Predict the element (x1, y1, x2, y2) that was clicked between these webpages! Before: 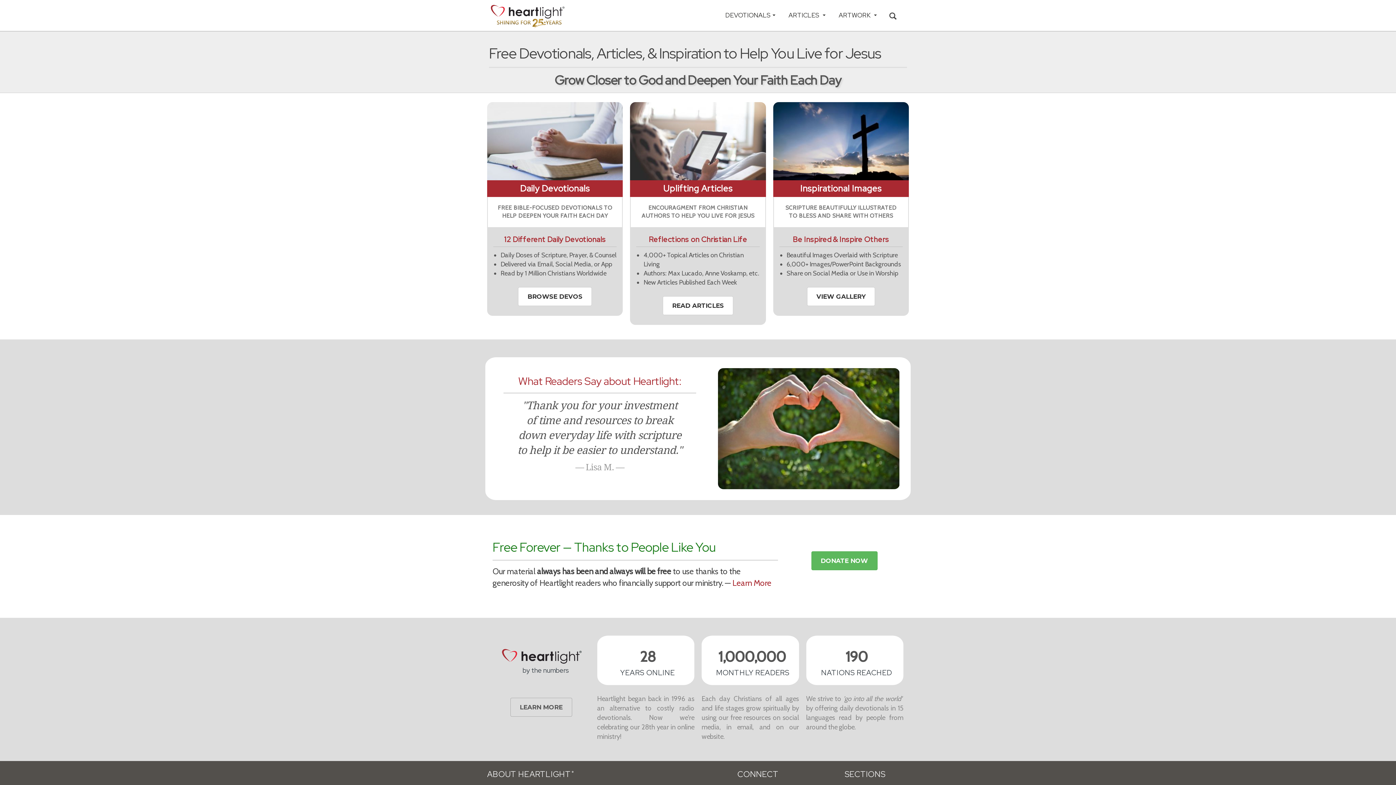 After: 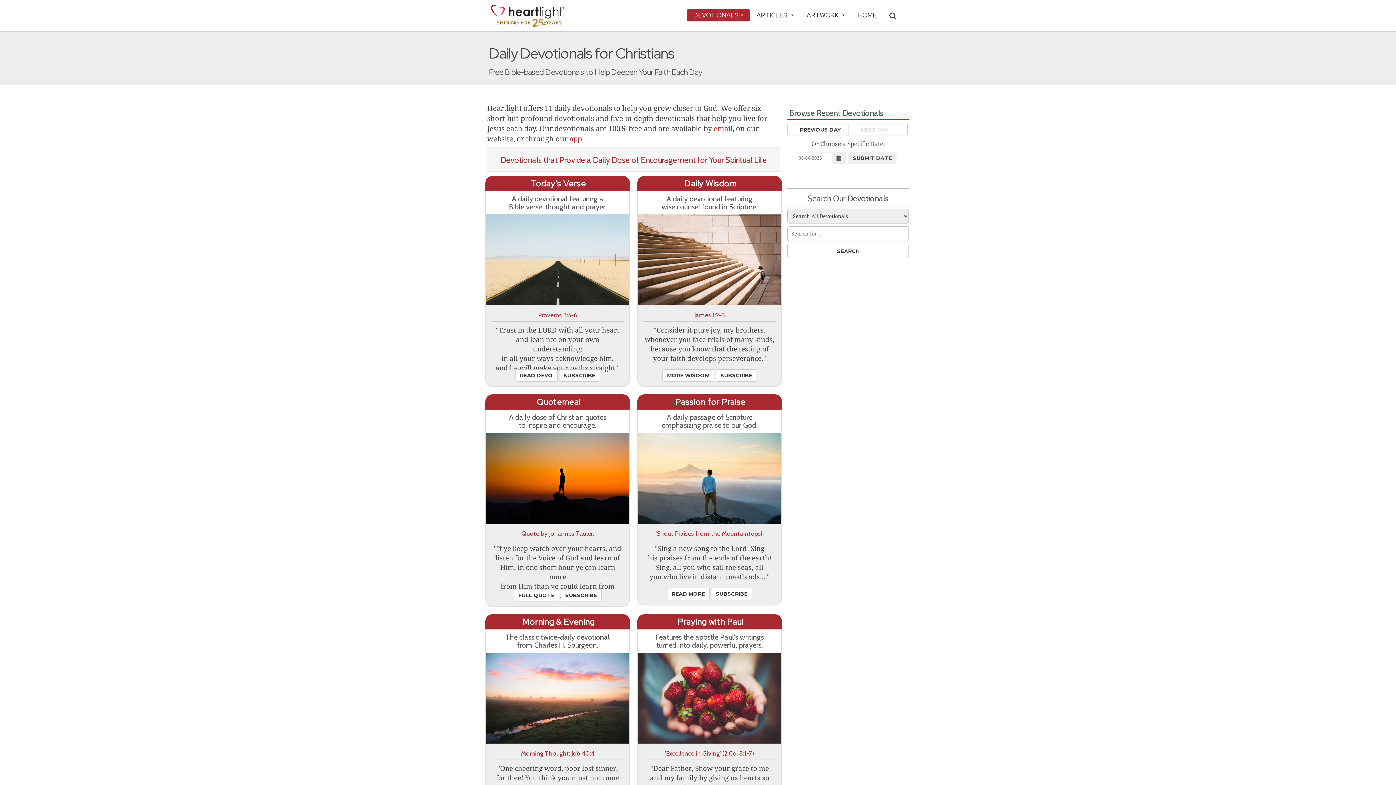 Action: label: Daily Devotionals bbox: (487, 180, 623, 197)